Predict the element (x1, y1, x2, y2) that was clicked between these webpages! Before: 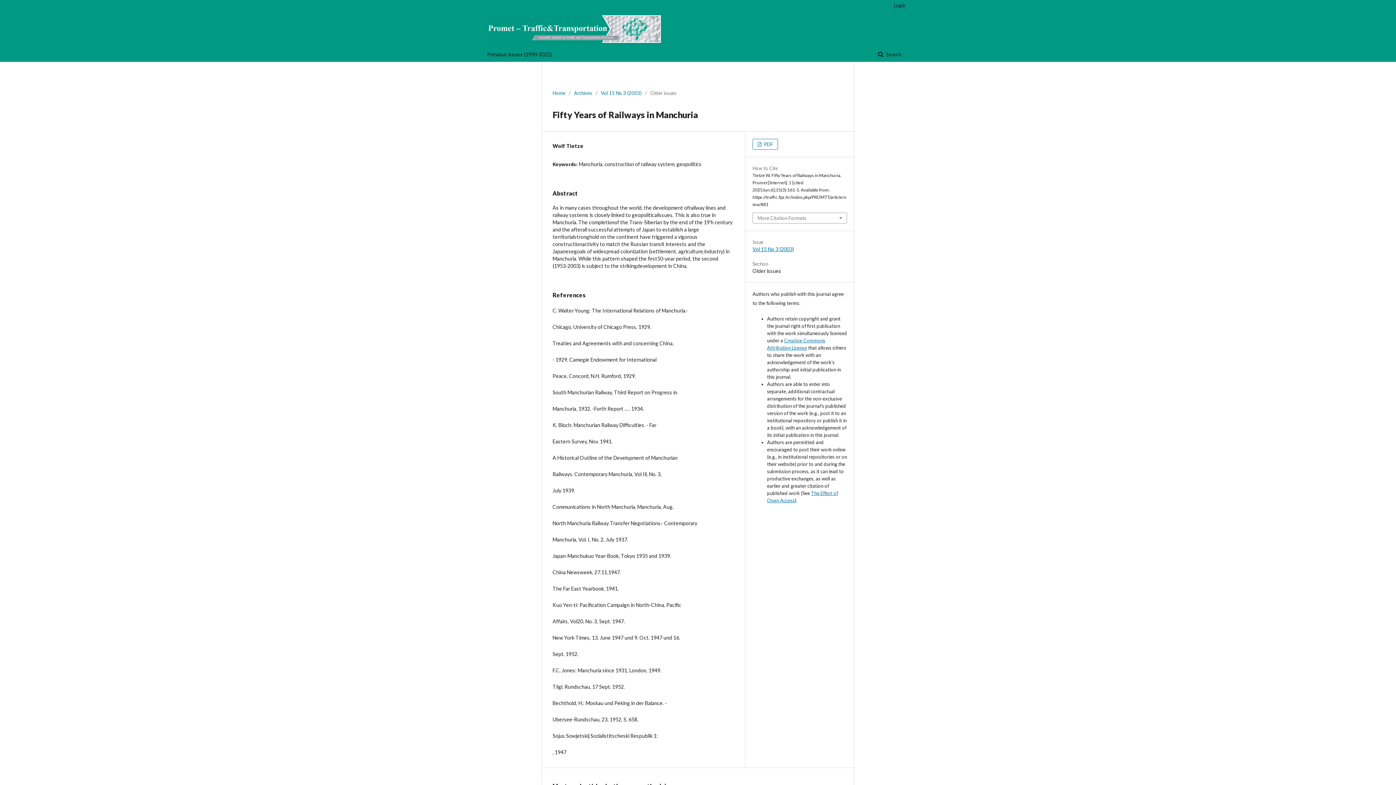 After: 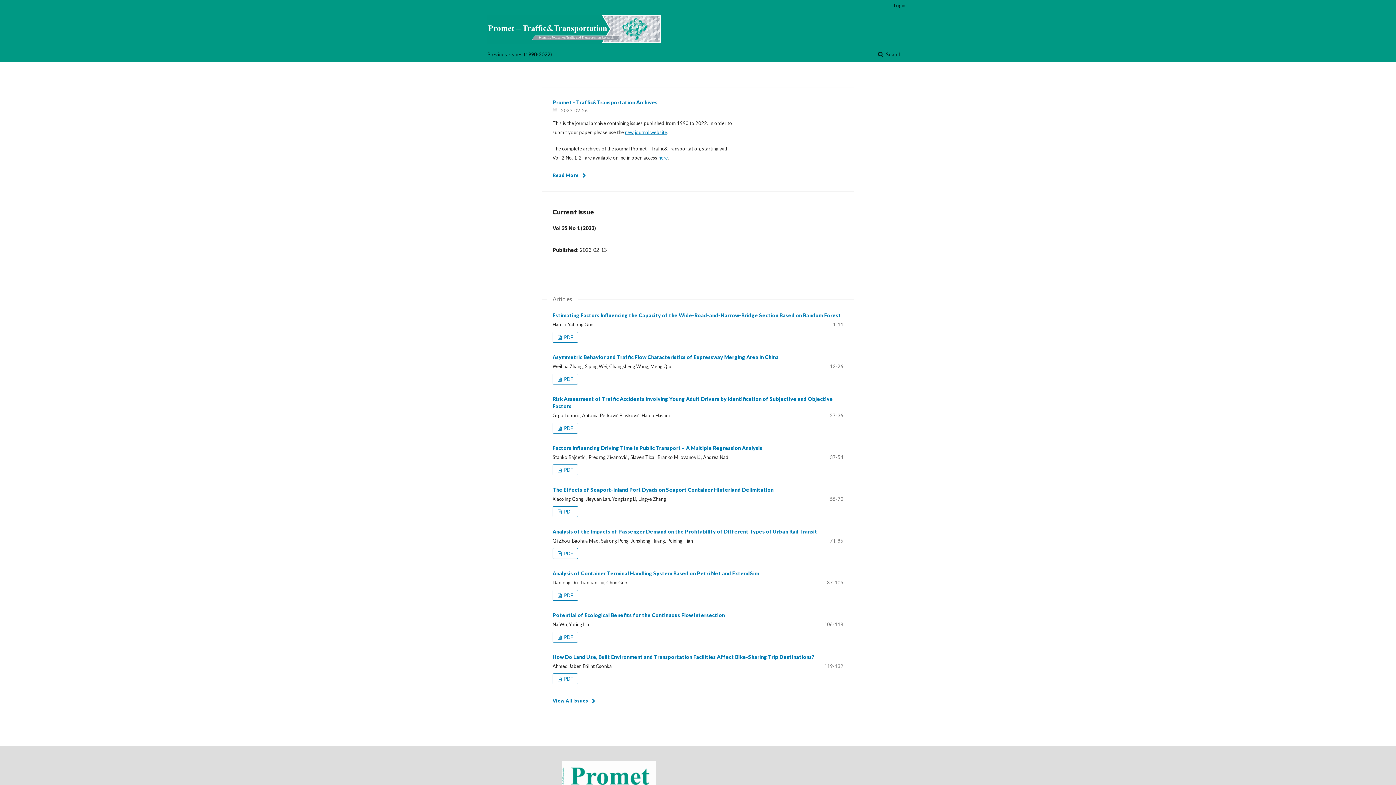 Action: bbox: (552, 89, 565, 96) label: Home